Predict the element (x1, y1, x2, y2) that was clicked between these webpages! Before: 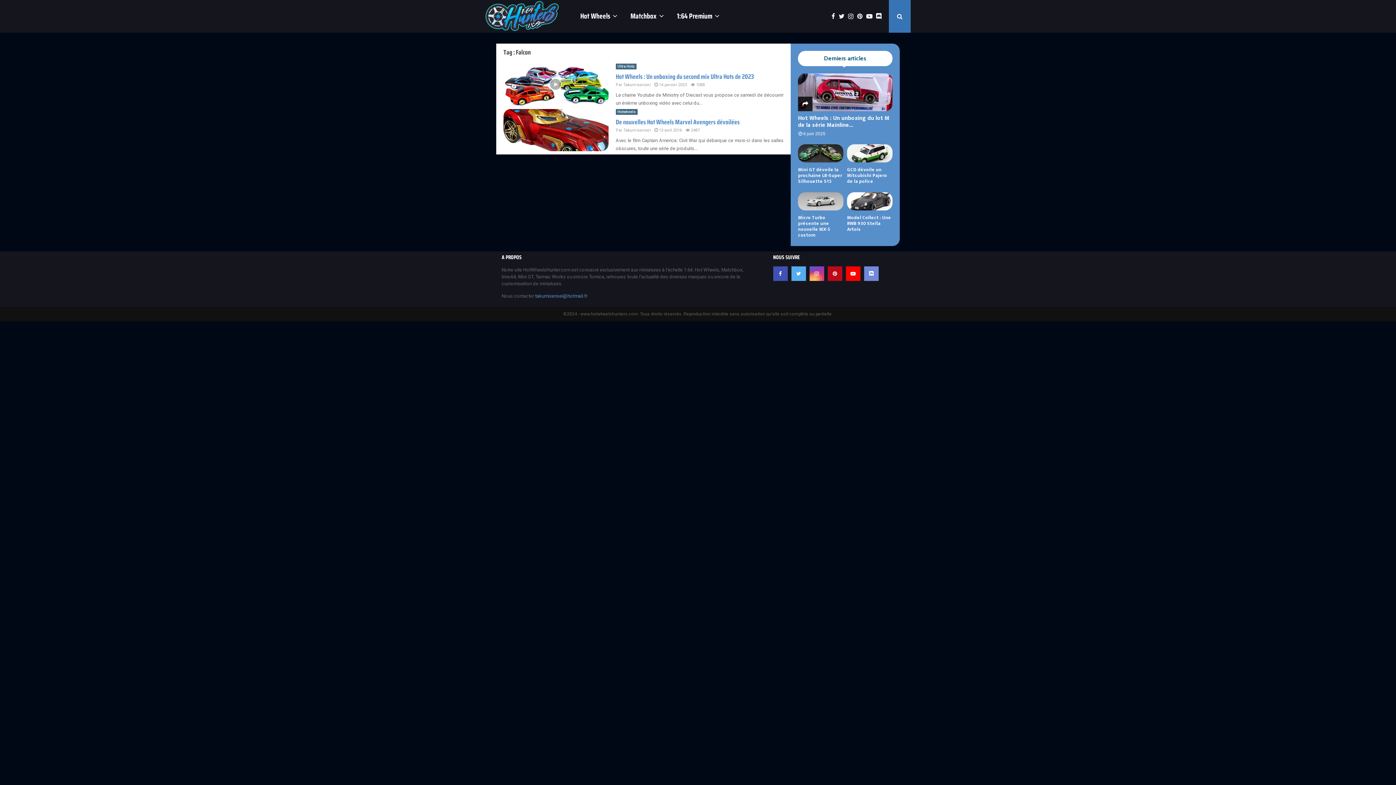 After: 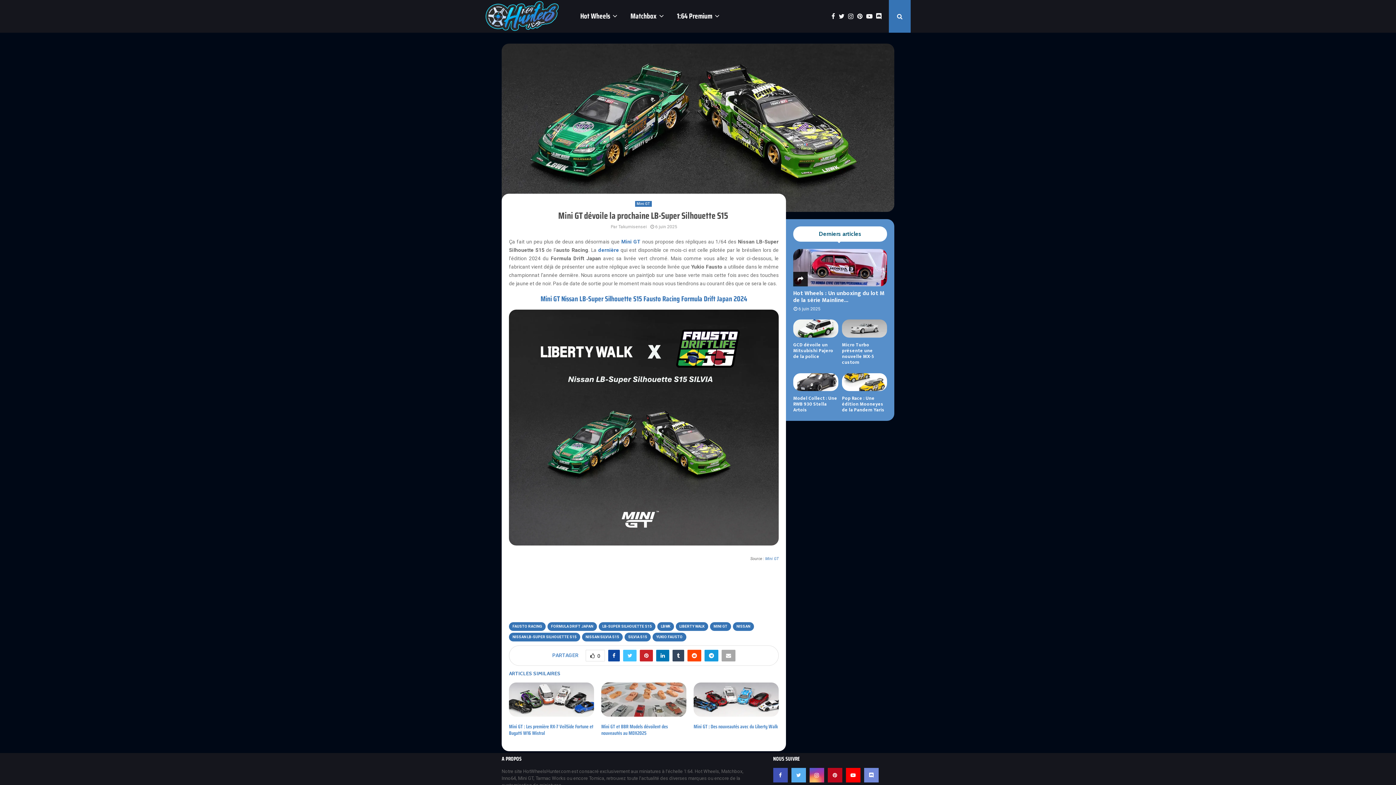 Action: label: Mini GT dévoile la prochaine LB-Super Silhouette S15  bbox: (798, 165, 842, 185)